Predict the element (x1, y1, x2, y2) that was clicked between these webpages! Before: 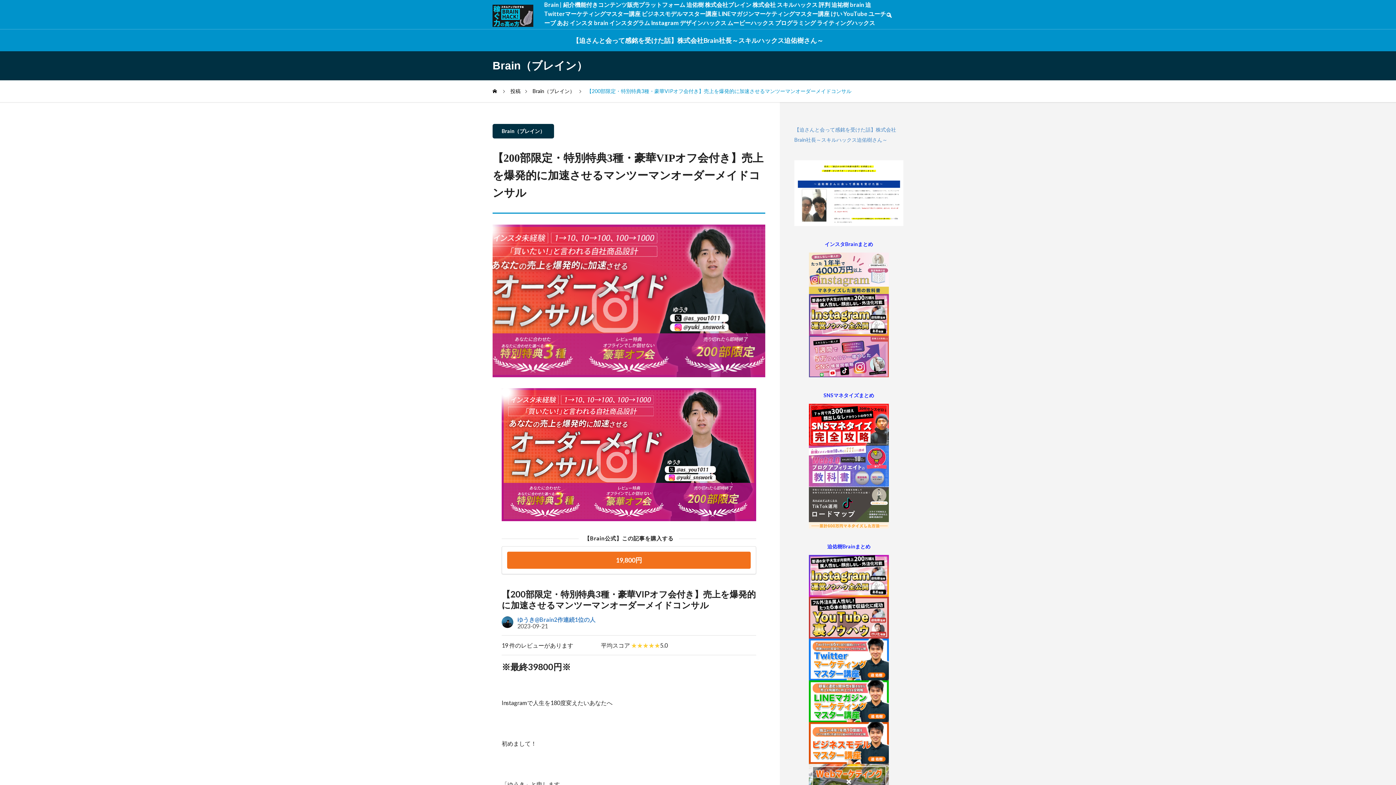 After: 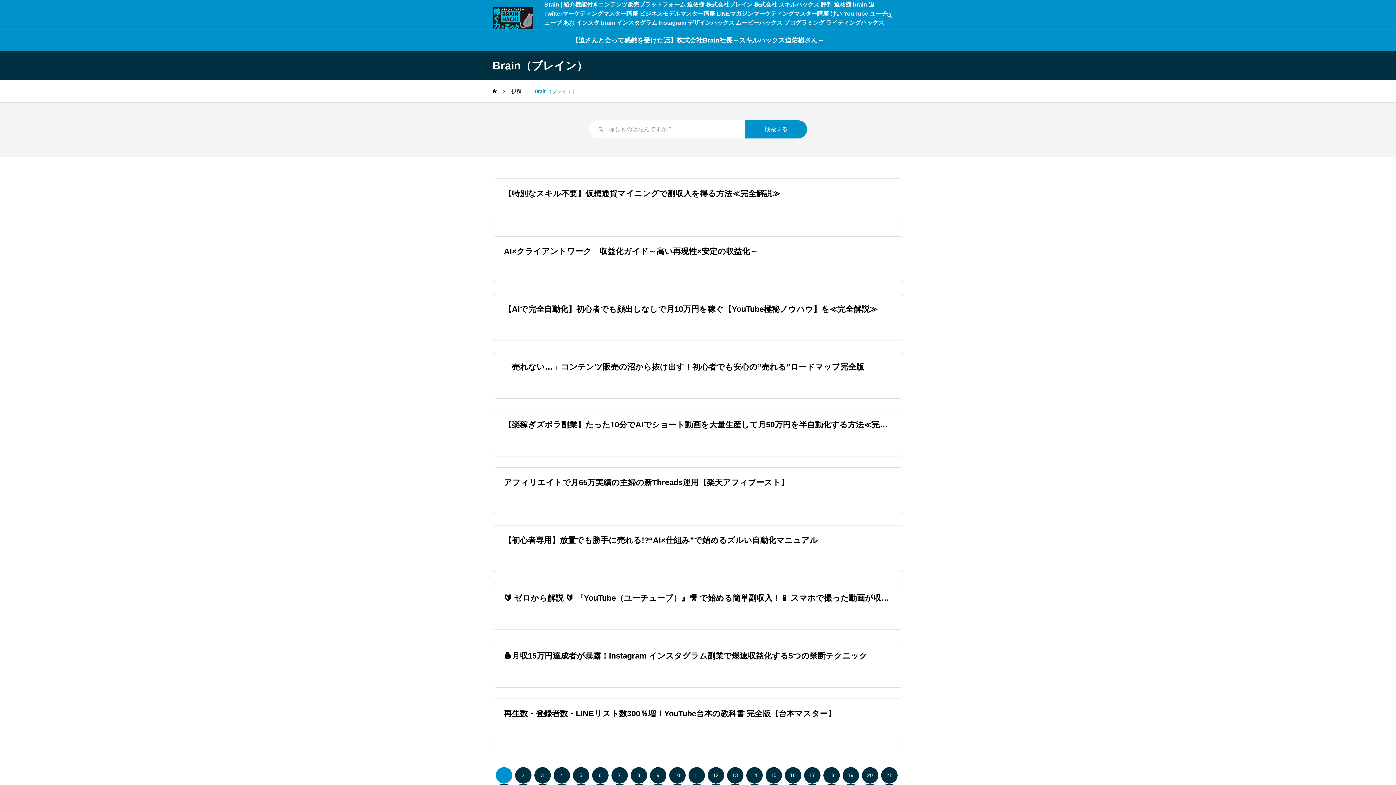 Action: label: Brain（ブレイン） bbox: (532, 80, 574, 102)